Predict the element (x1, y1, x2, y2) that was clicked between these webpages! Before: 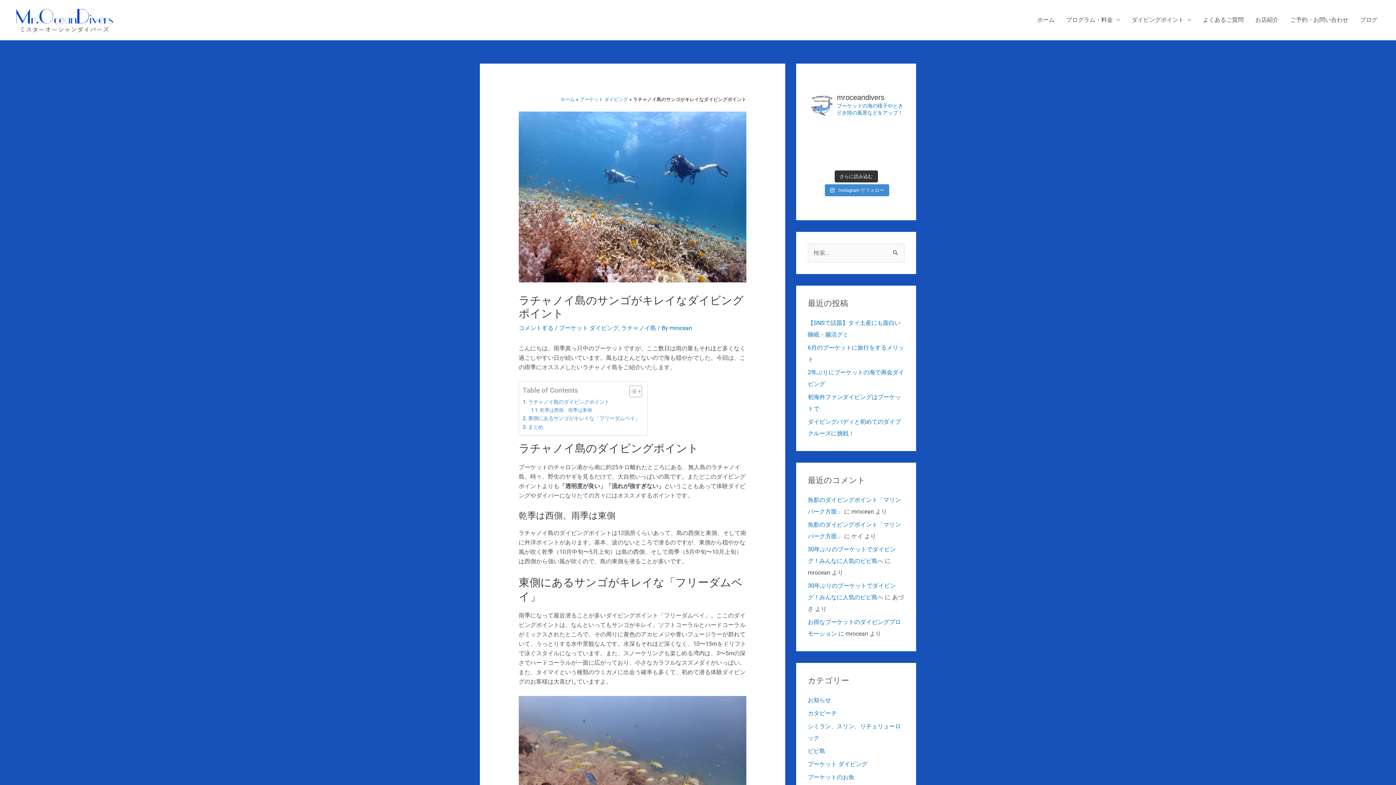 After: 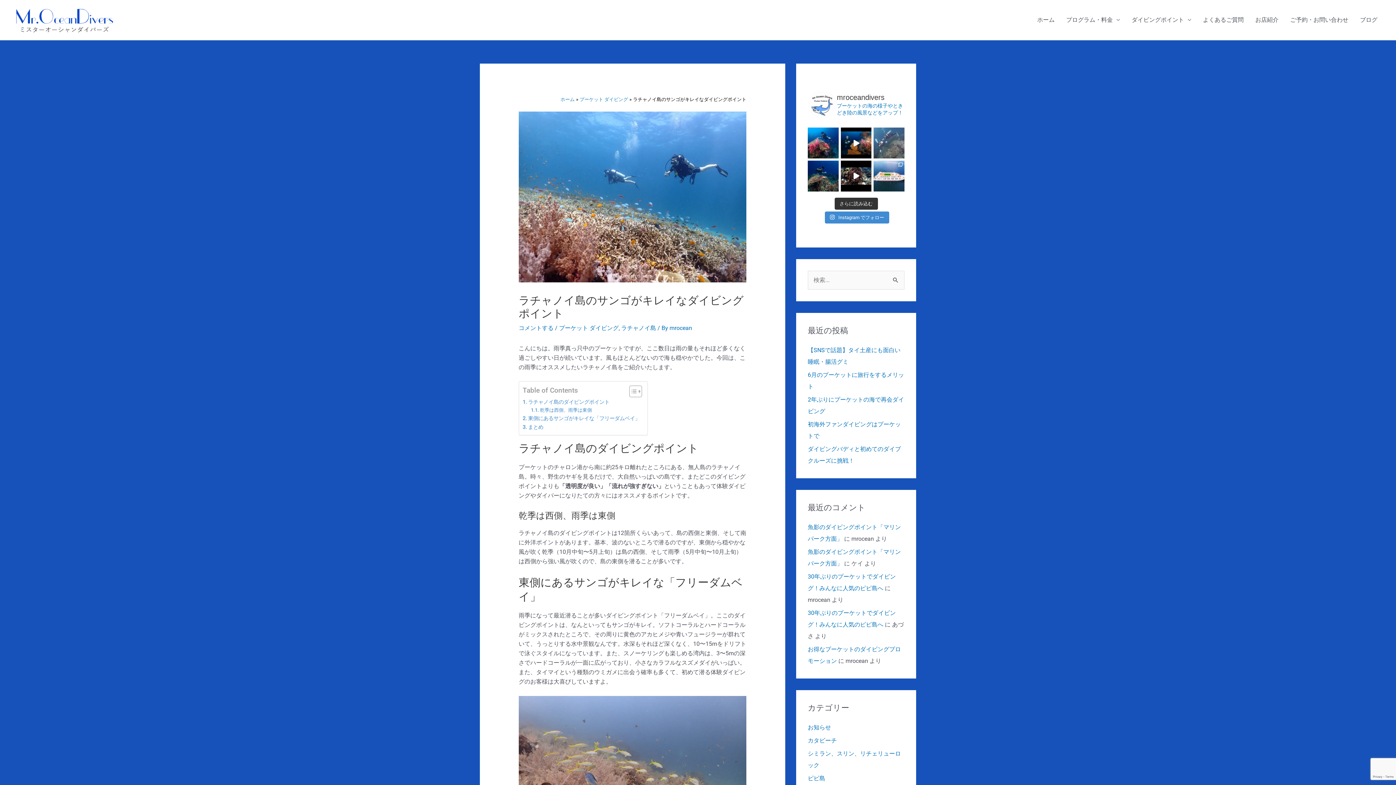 Action: label: 🌊 คุณเคยสัมผัสควา bbox: (873, 127, 904, 144)